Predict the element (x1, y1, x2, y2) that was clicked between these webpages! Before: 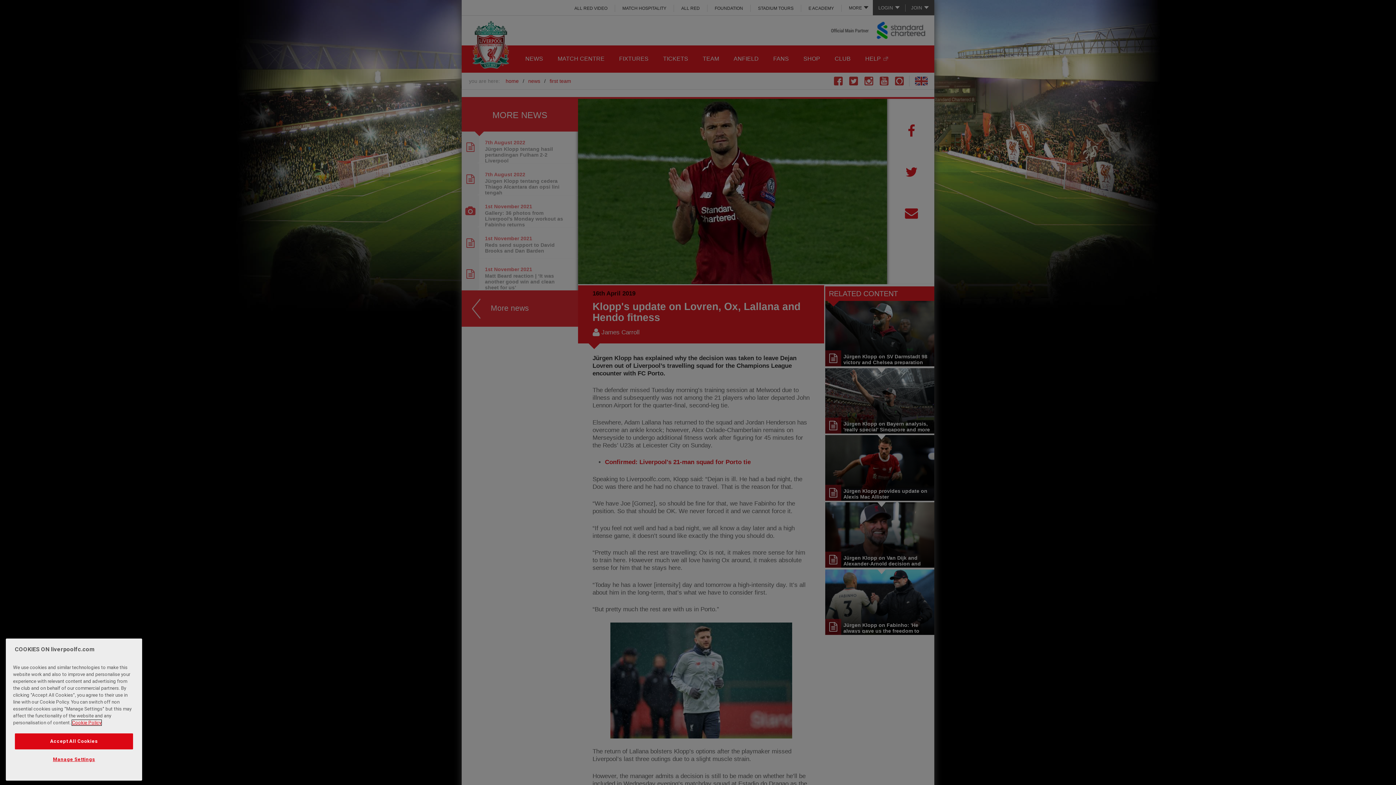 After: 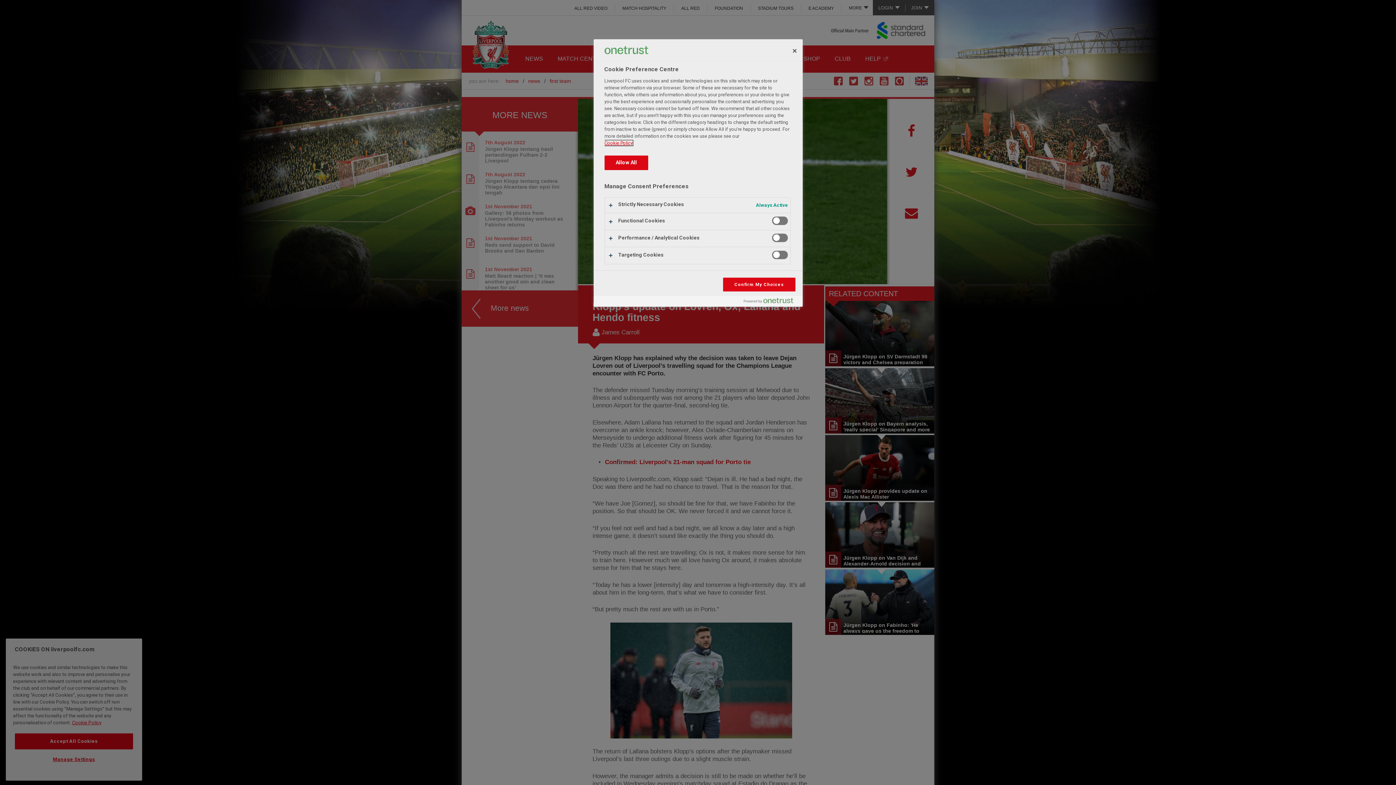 Action: bbox: (14, 752, 133, 767) label: Manage Settings